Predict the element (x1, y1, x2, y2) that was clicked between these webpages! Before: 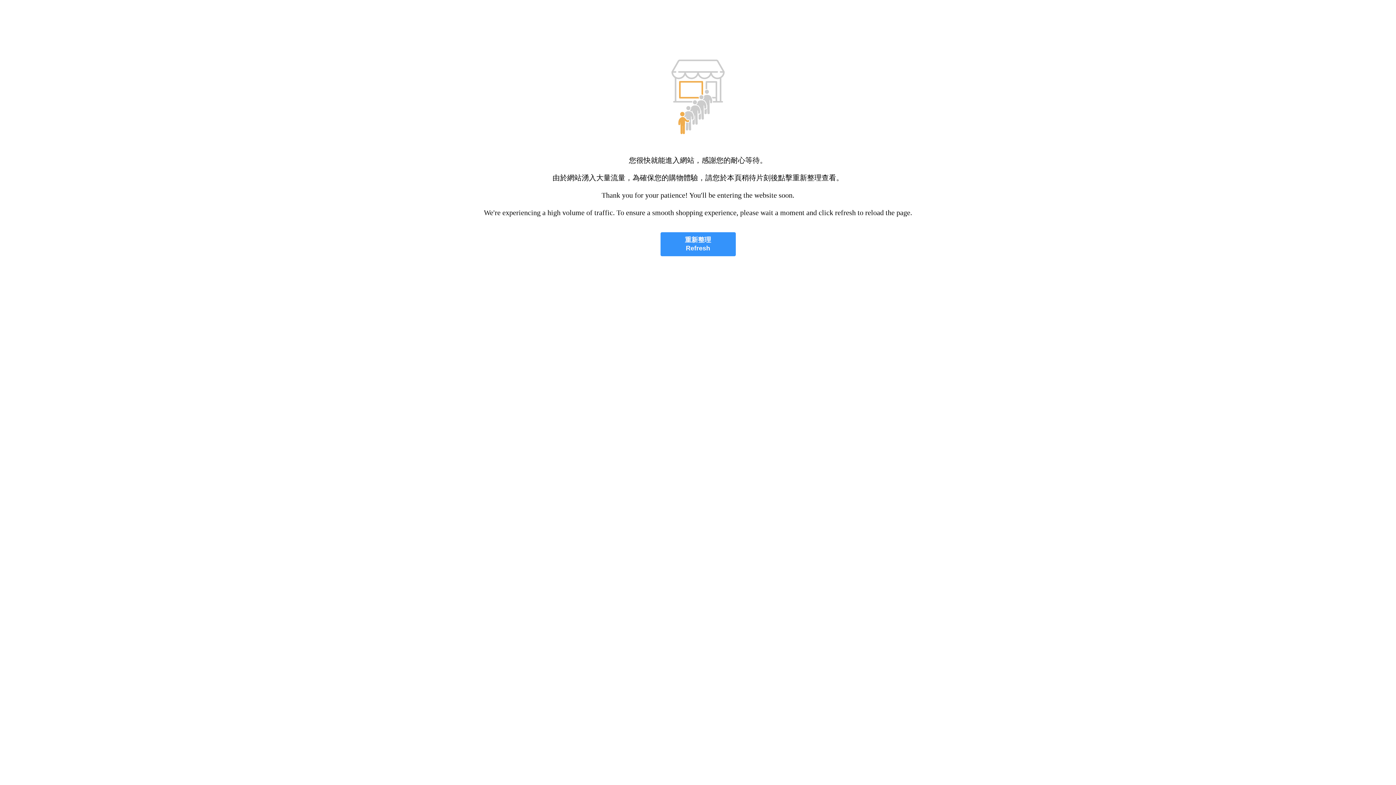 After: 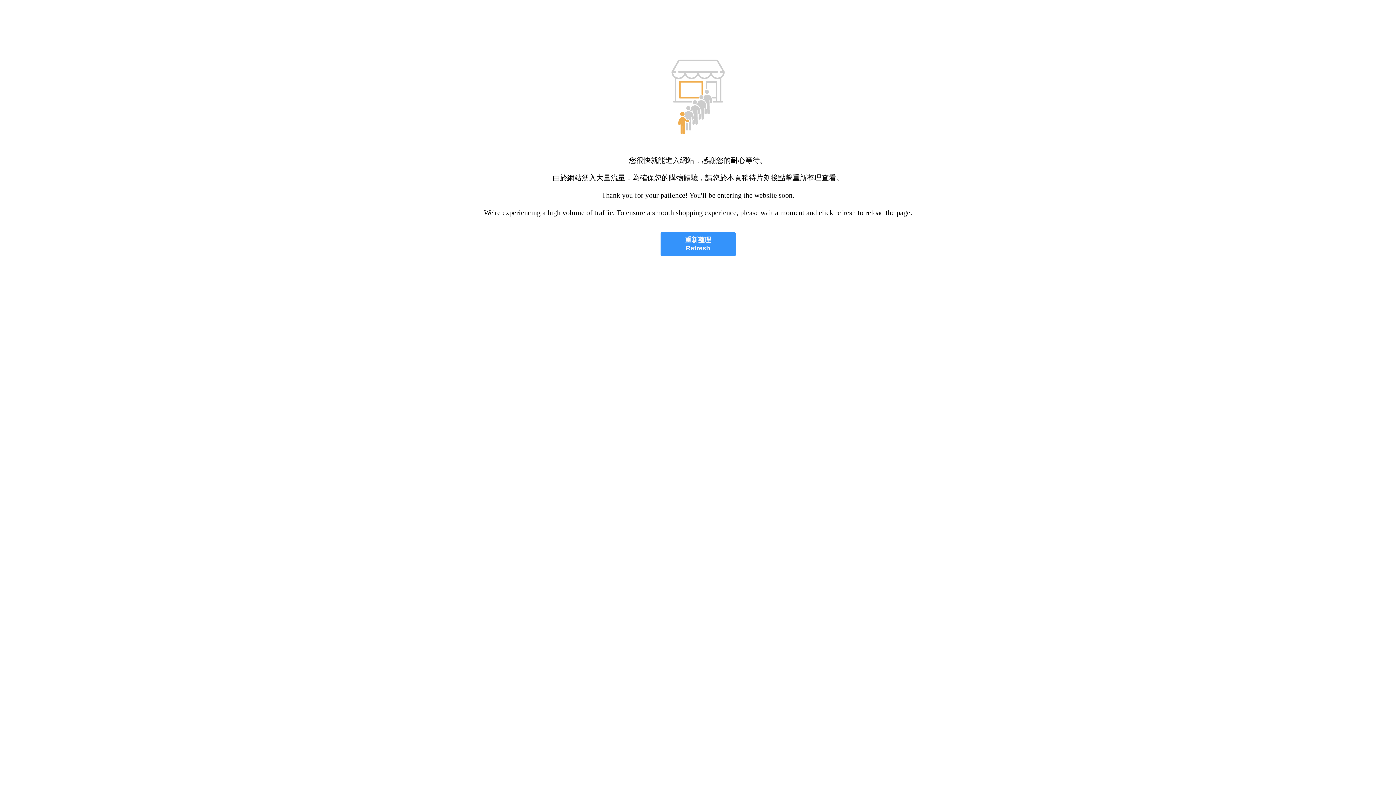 Action: label: 重新整理
Refresh bbox: (660, 232, 735, 256)